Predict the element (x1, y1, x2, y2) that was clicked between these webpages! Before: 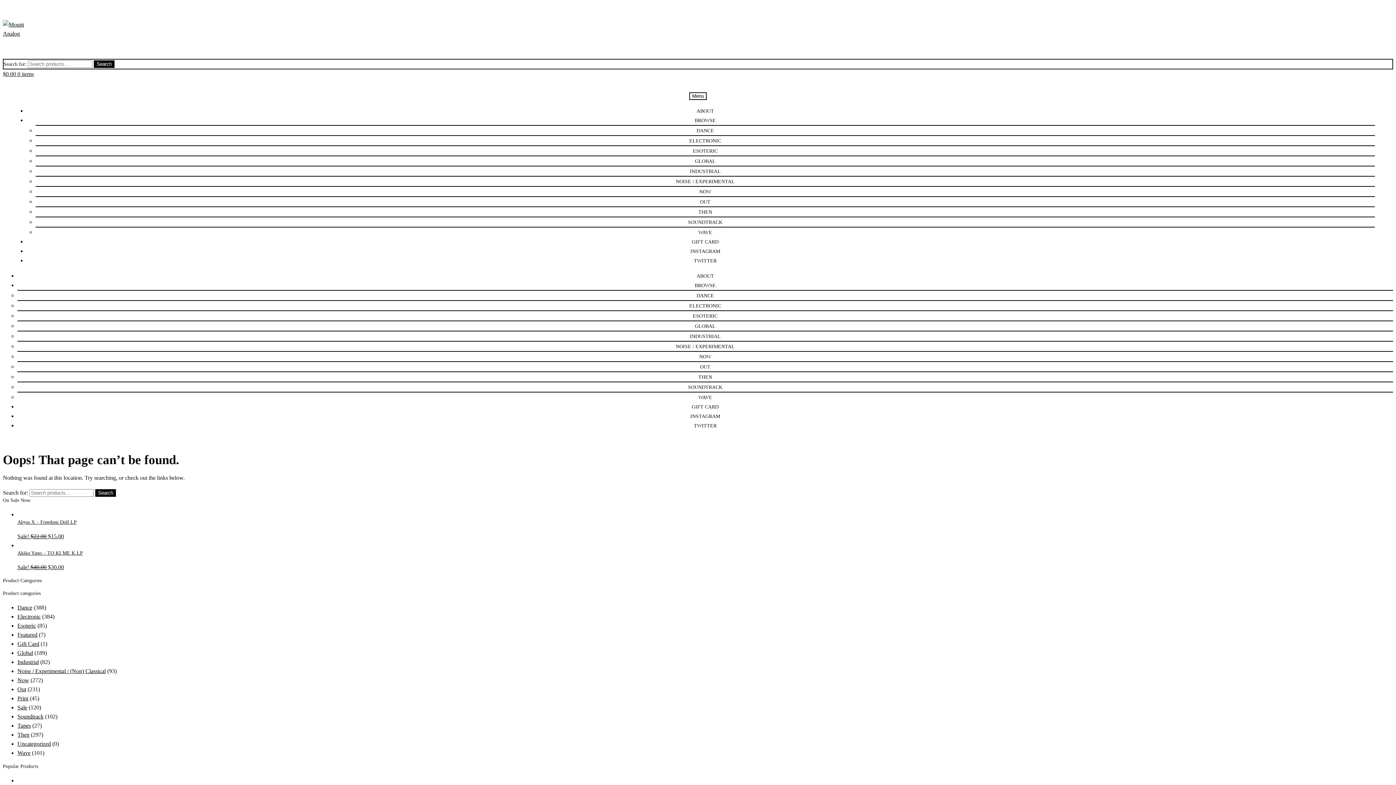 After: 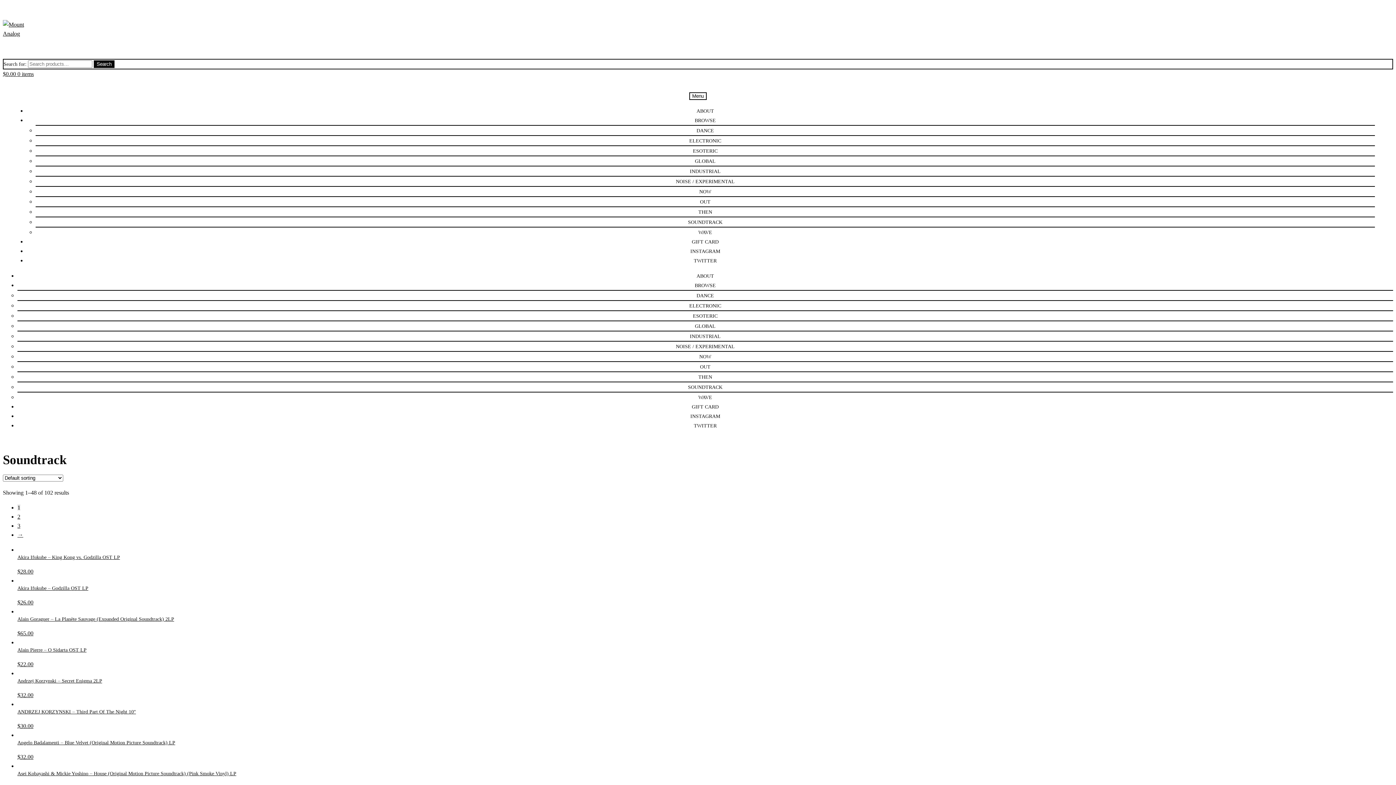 Action: bbox: (688, 219, 722, 225) label: SOUNDTRACK